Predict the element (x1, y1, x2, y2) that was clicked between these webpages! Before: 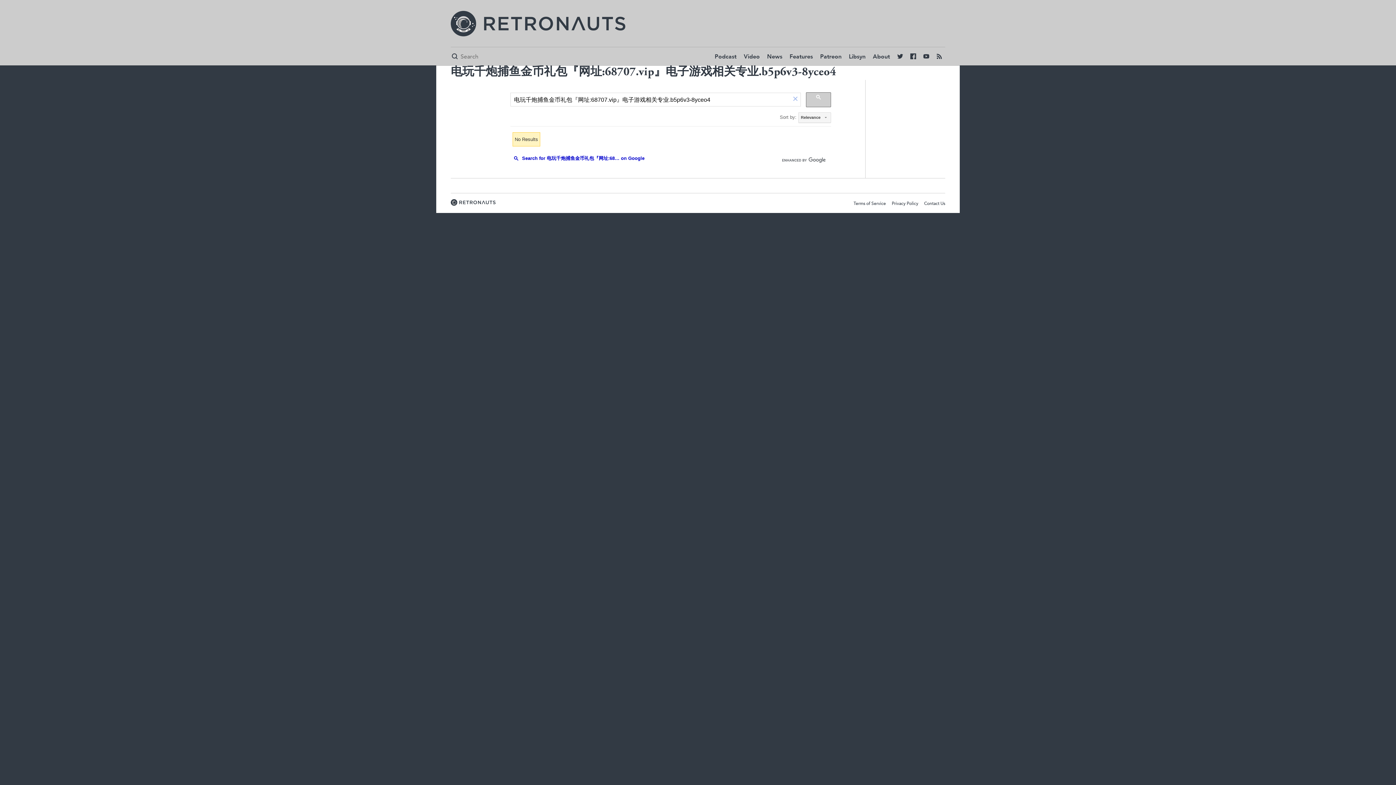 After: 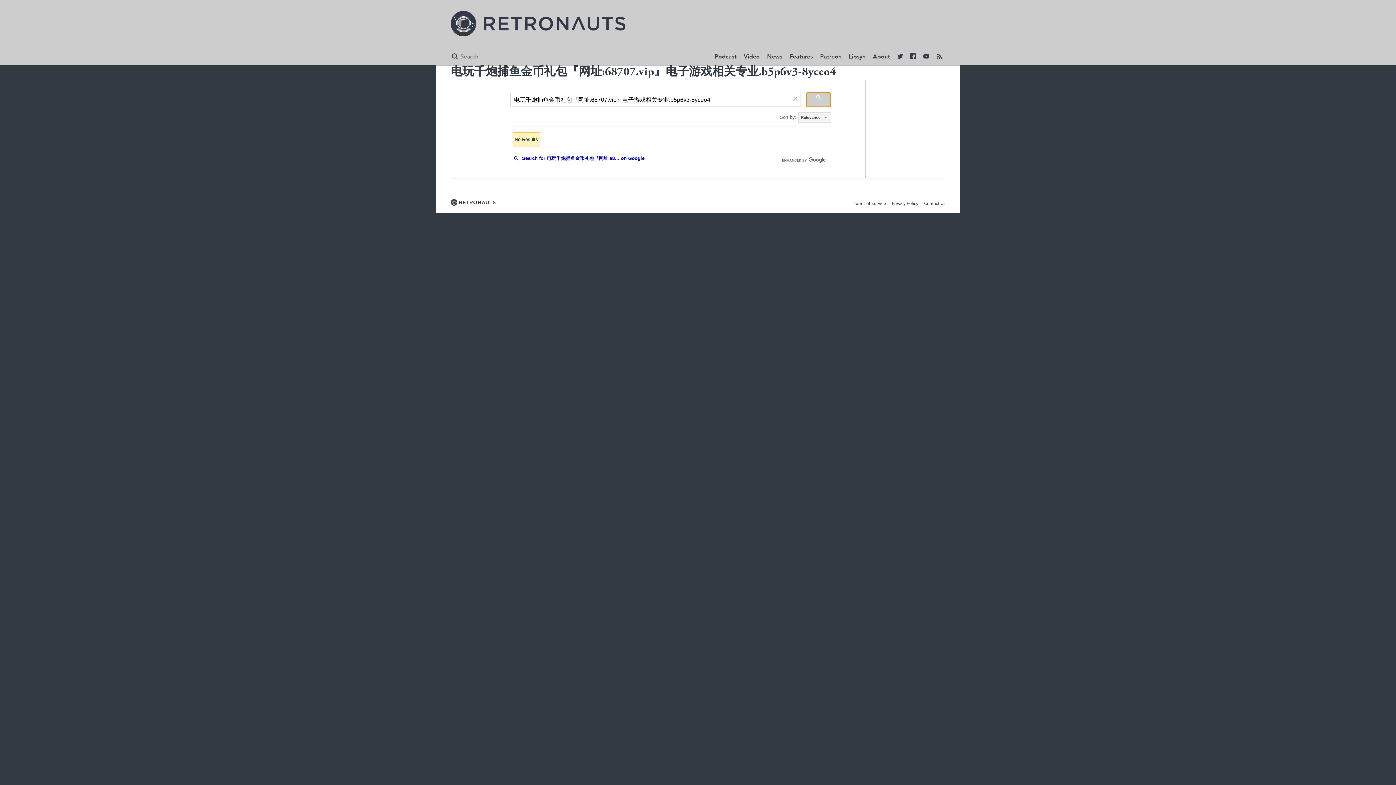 Action: bbox: (806, 92, 831, 107)